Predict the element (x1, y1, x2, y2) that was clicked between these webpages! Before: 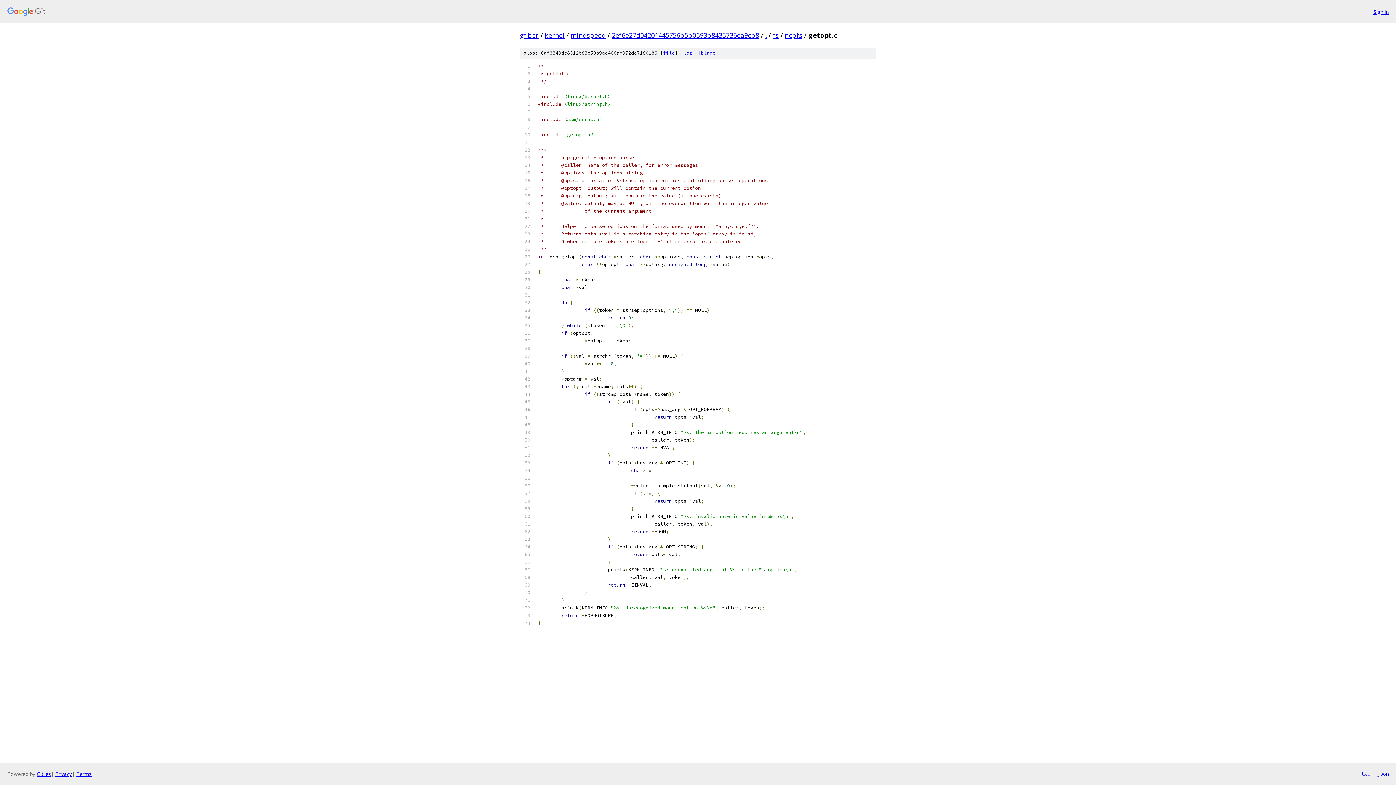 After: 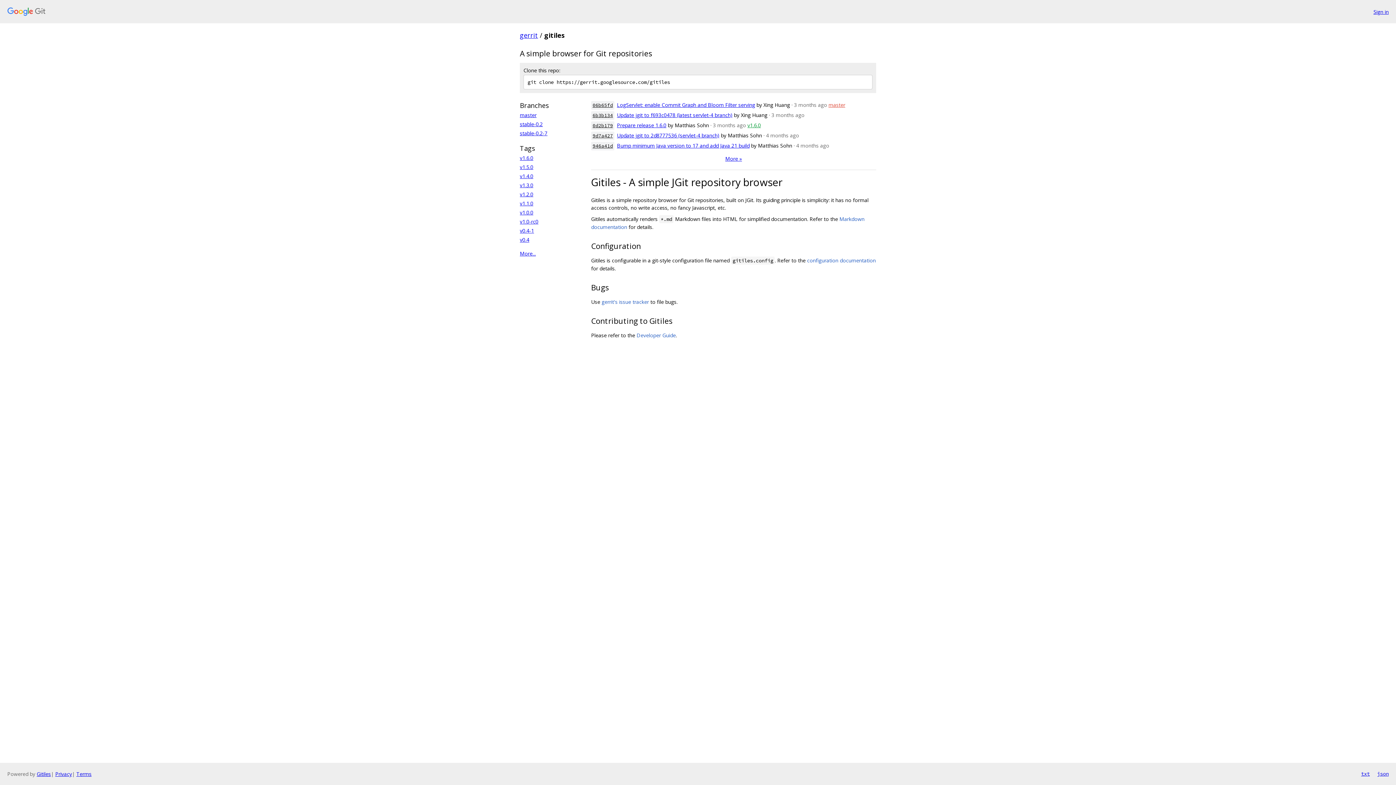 Action: label: Gitiles bbox: (36, 770, 50, 777)